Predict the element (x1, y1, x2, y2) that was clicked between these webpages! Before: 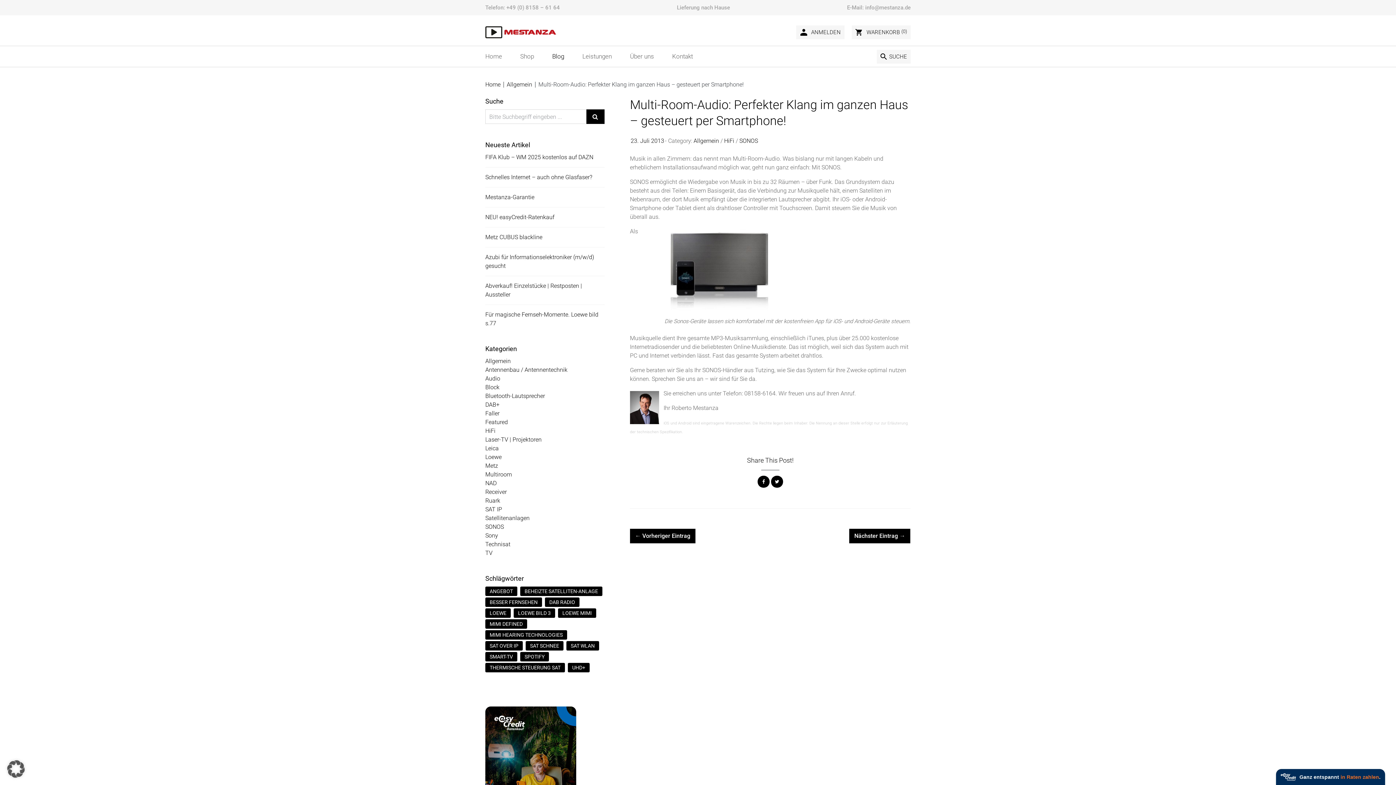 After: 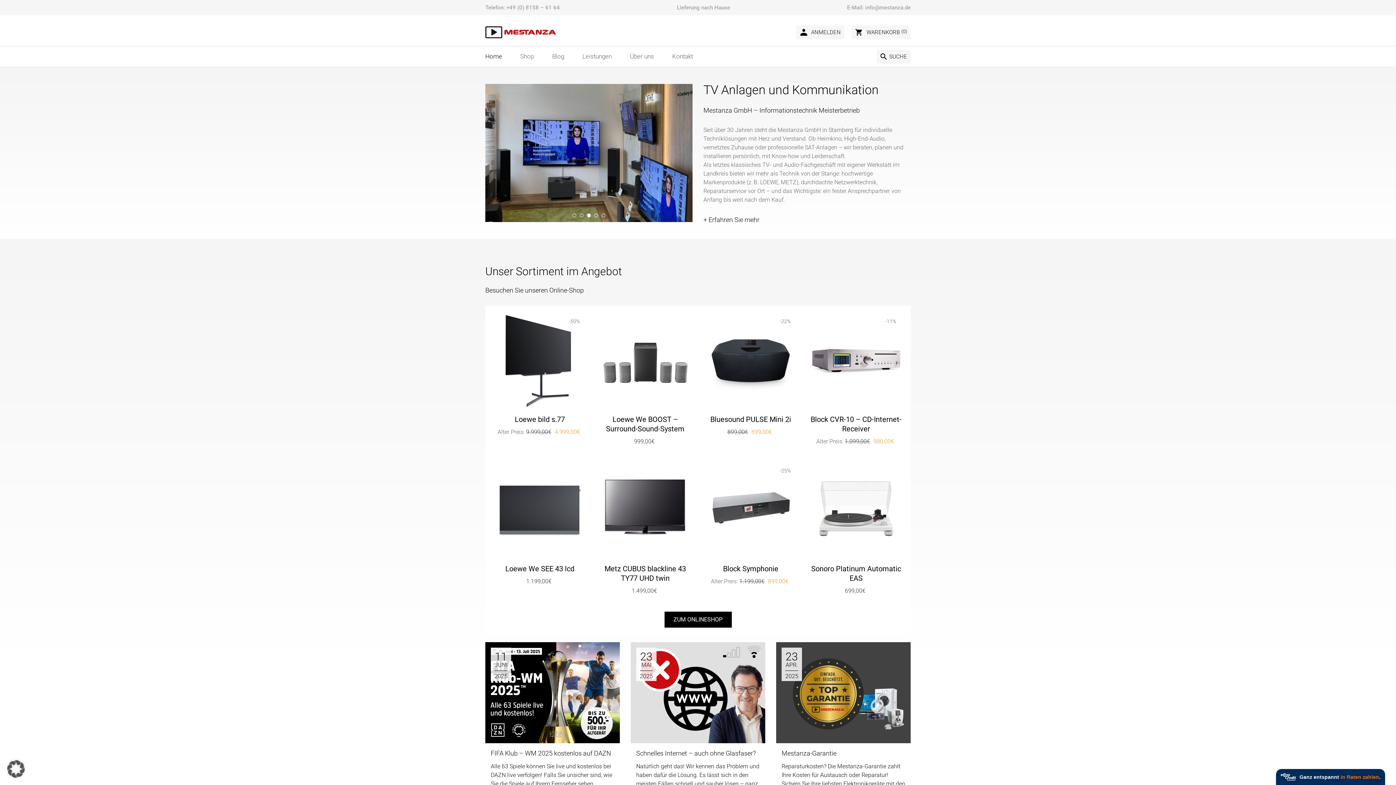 Action: label: Home bbox: (485, 81, 500, 88)